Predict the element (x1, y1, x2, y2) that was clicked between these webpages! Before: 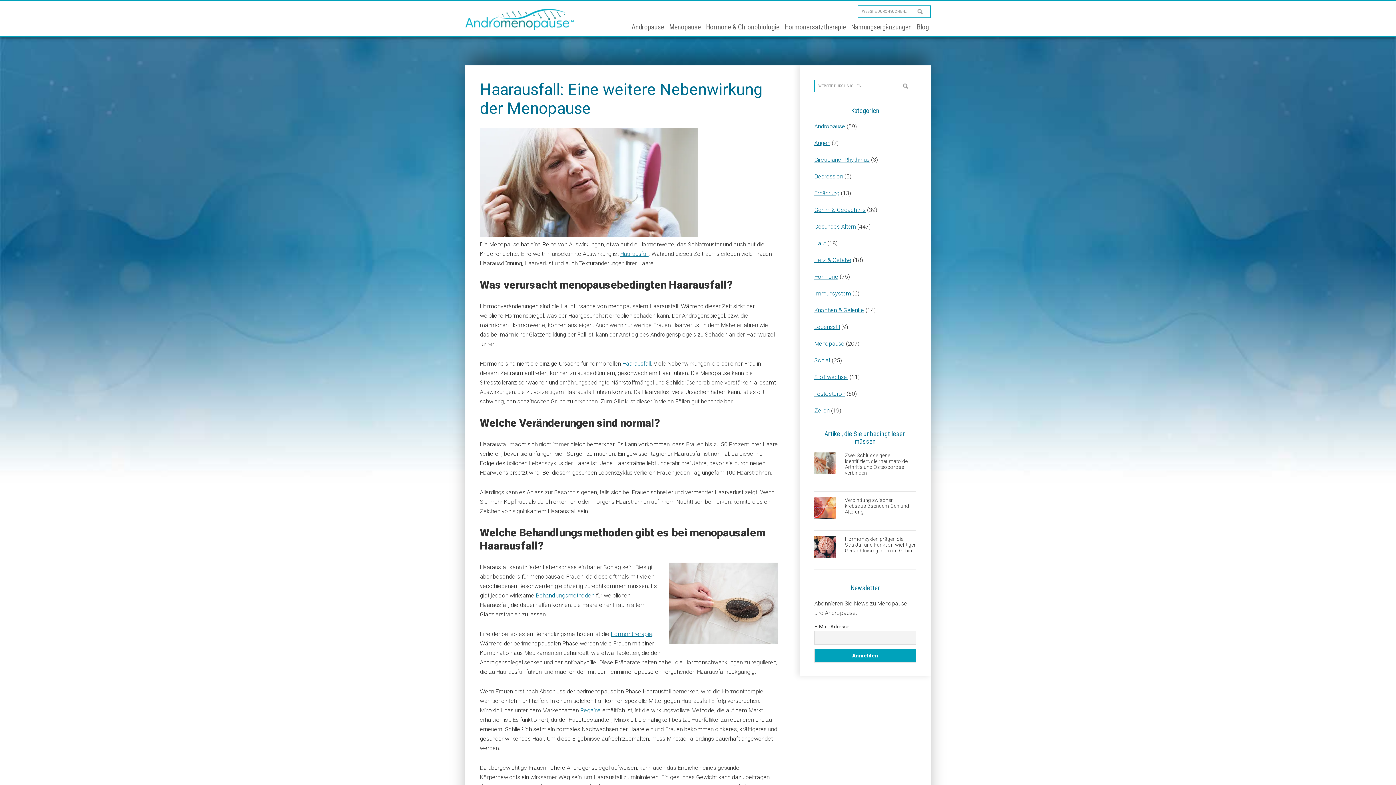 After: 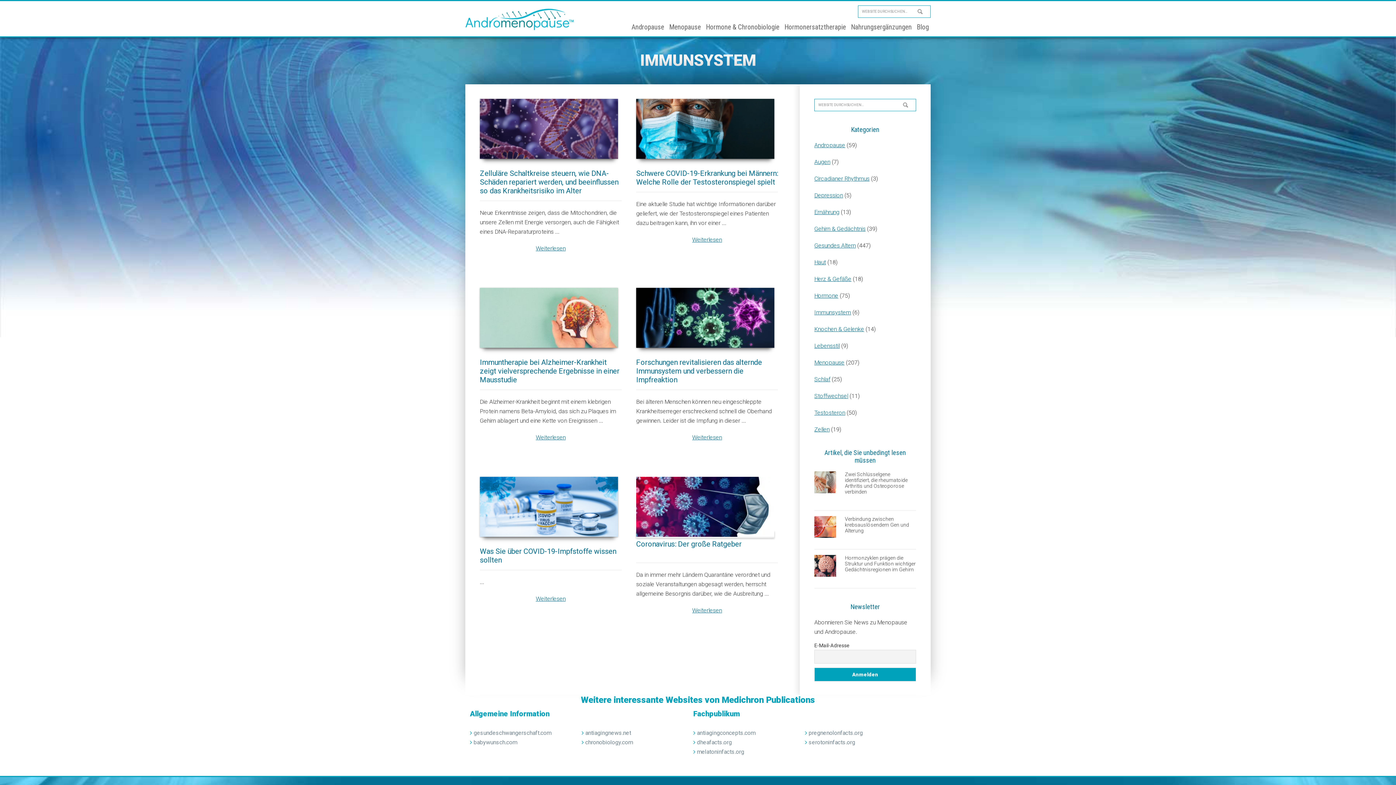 Action: bbox: (814, 290, 851, 297) label: Immunsystem